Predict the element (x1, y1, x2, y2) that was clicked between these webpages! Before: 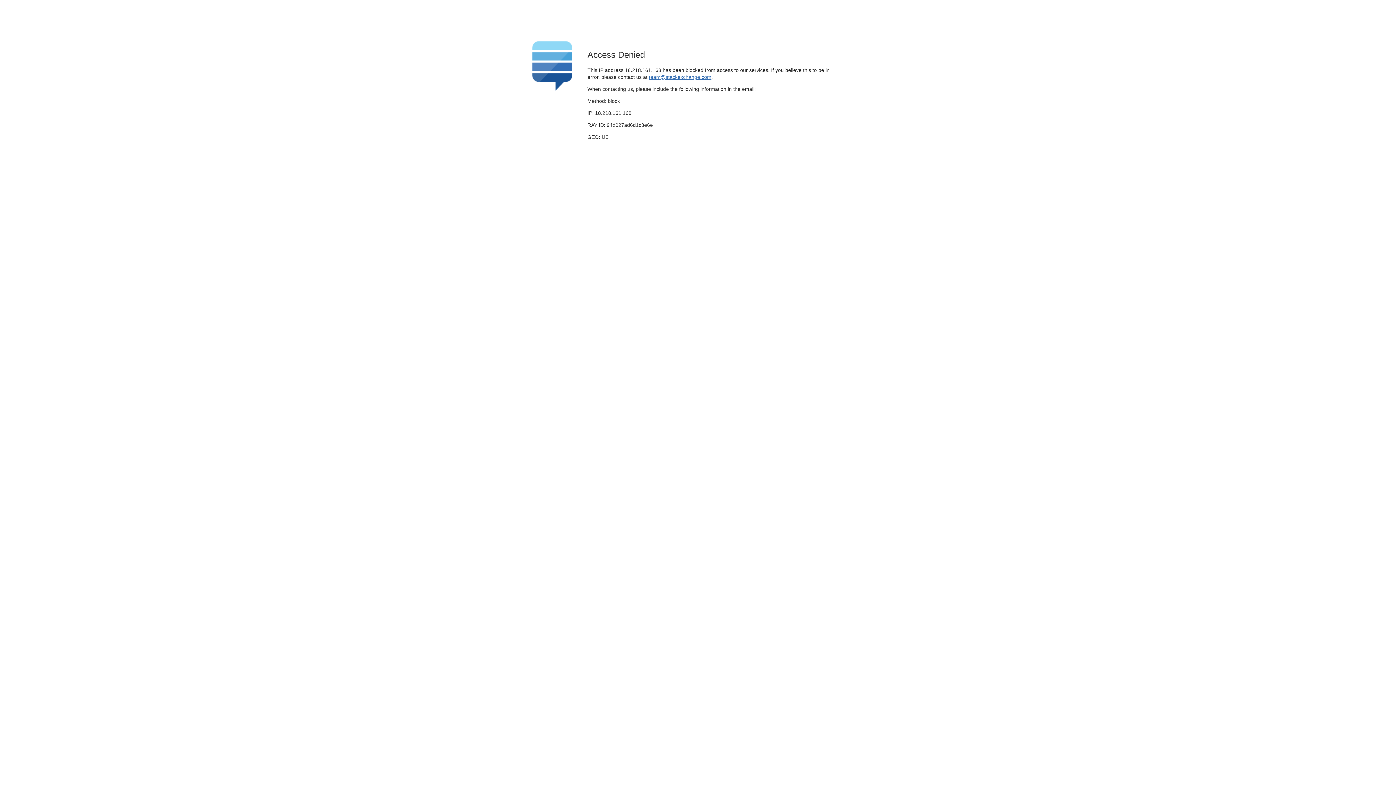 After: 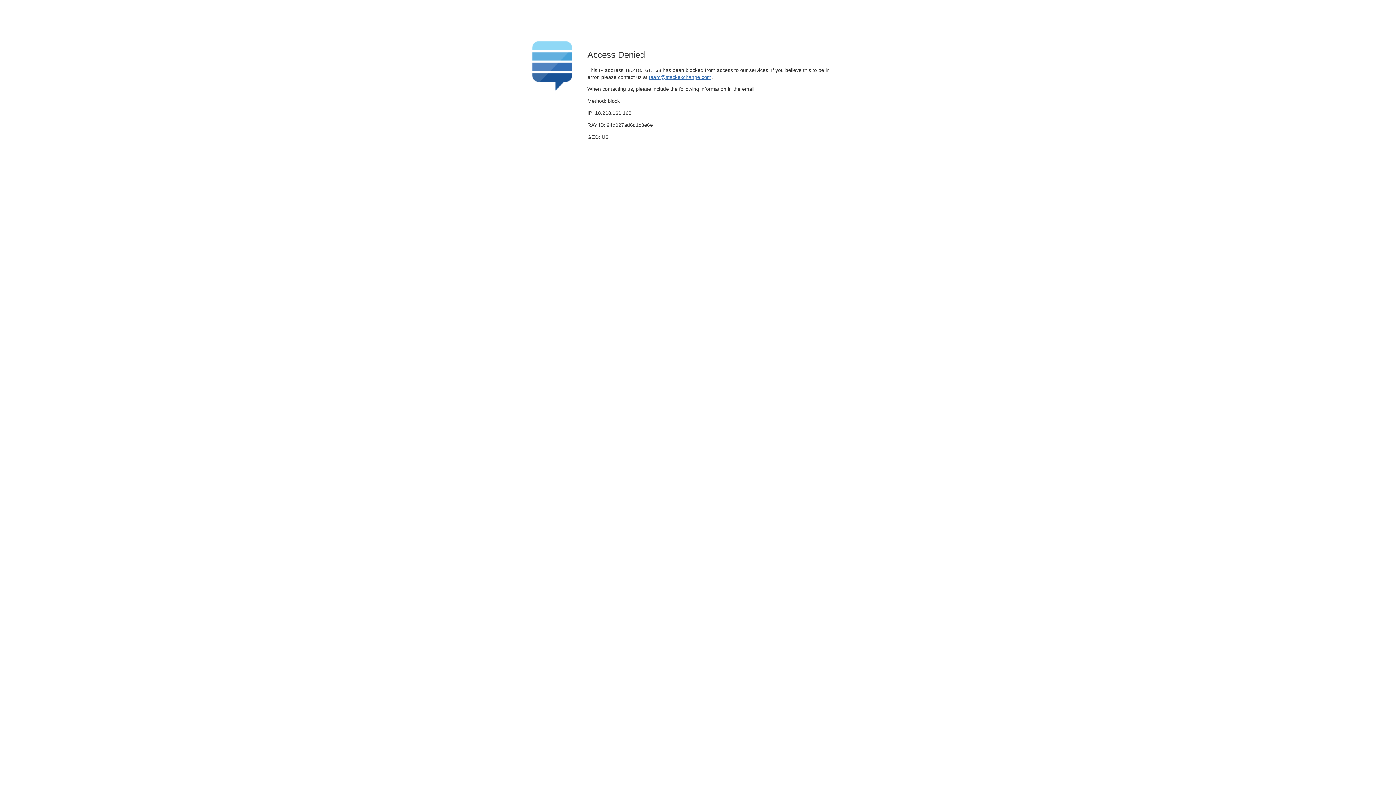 Action: label: team@stackexchange.com bbox: (649, 74, 711, 79)